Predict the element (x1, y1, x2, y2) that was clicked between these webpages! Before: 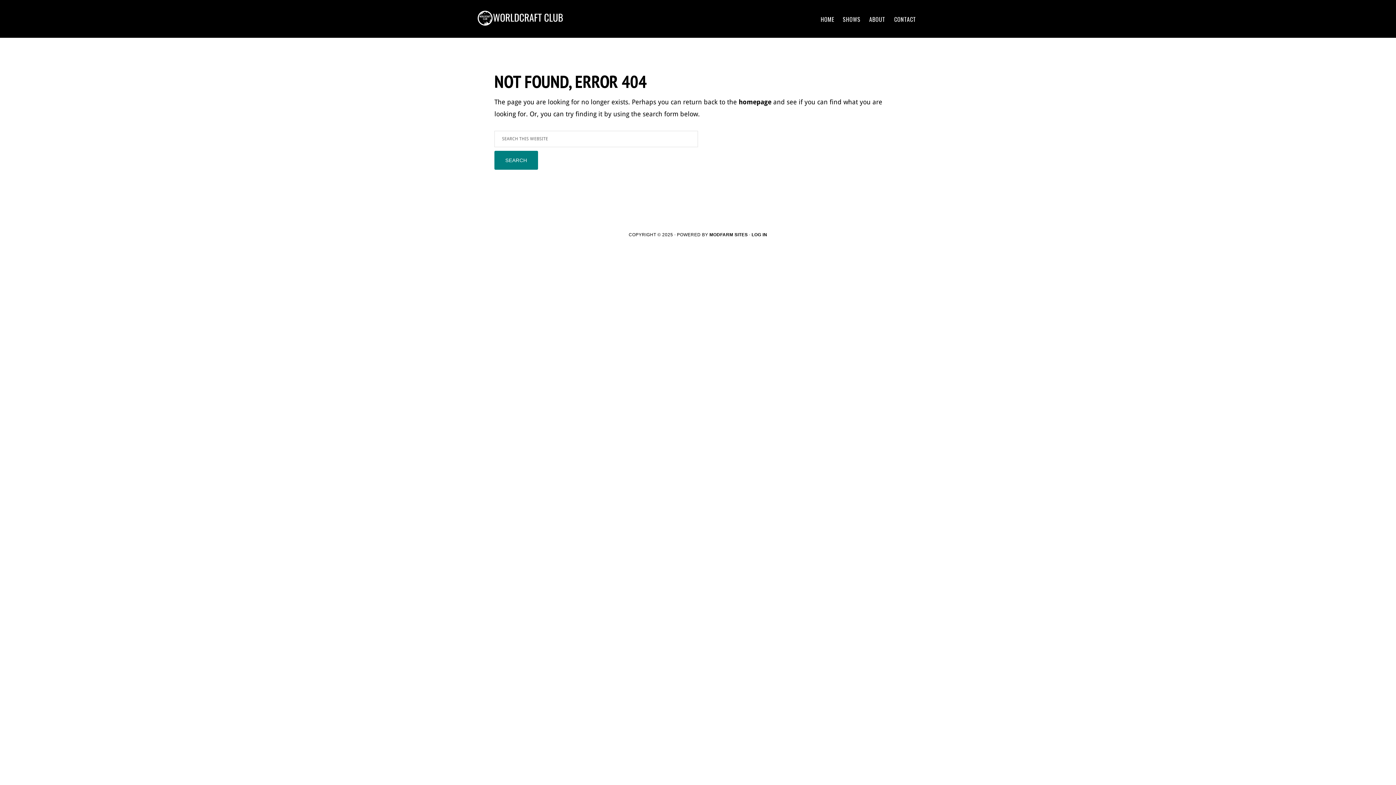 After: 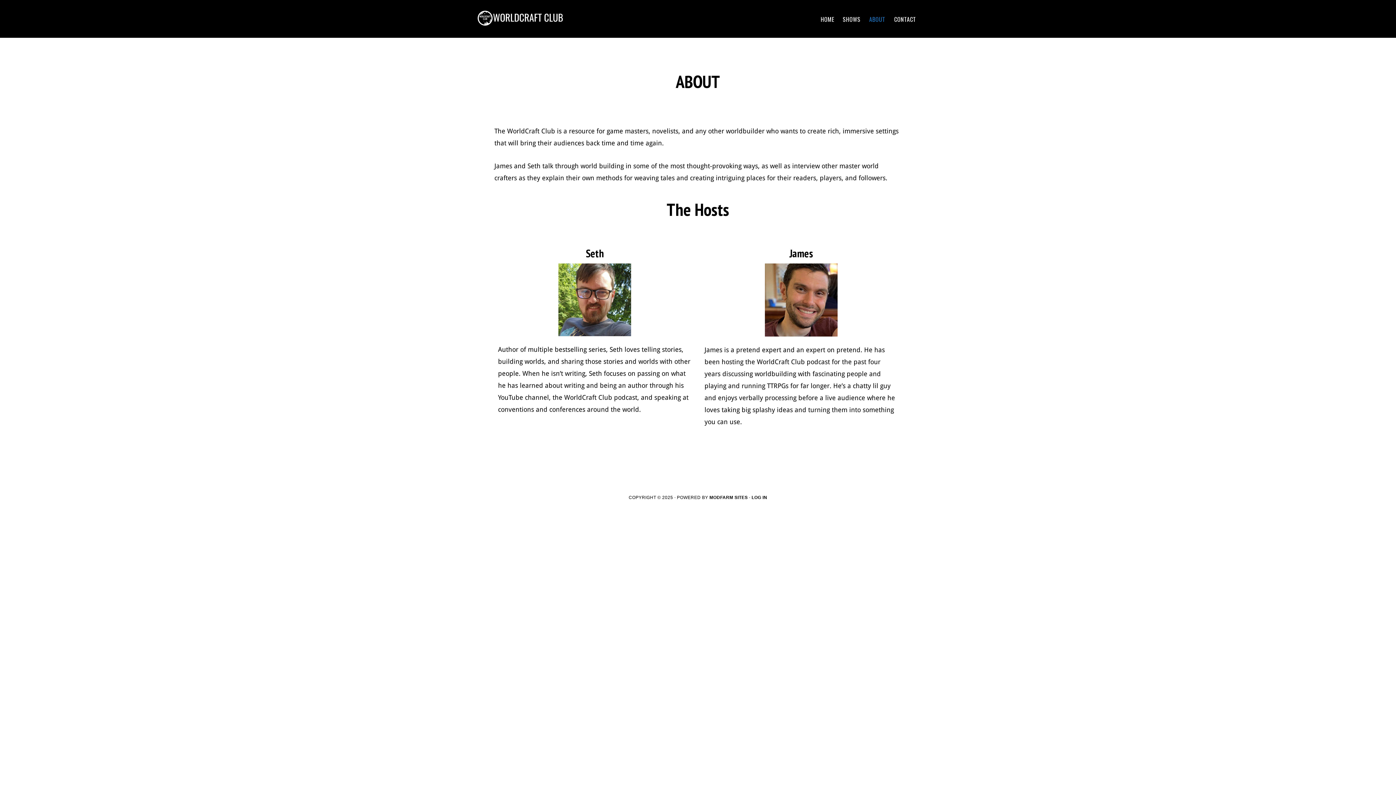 Action: bbox: (865, 11, 889, 26) label: ABOUT